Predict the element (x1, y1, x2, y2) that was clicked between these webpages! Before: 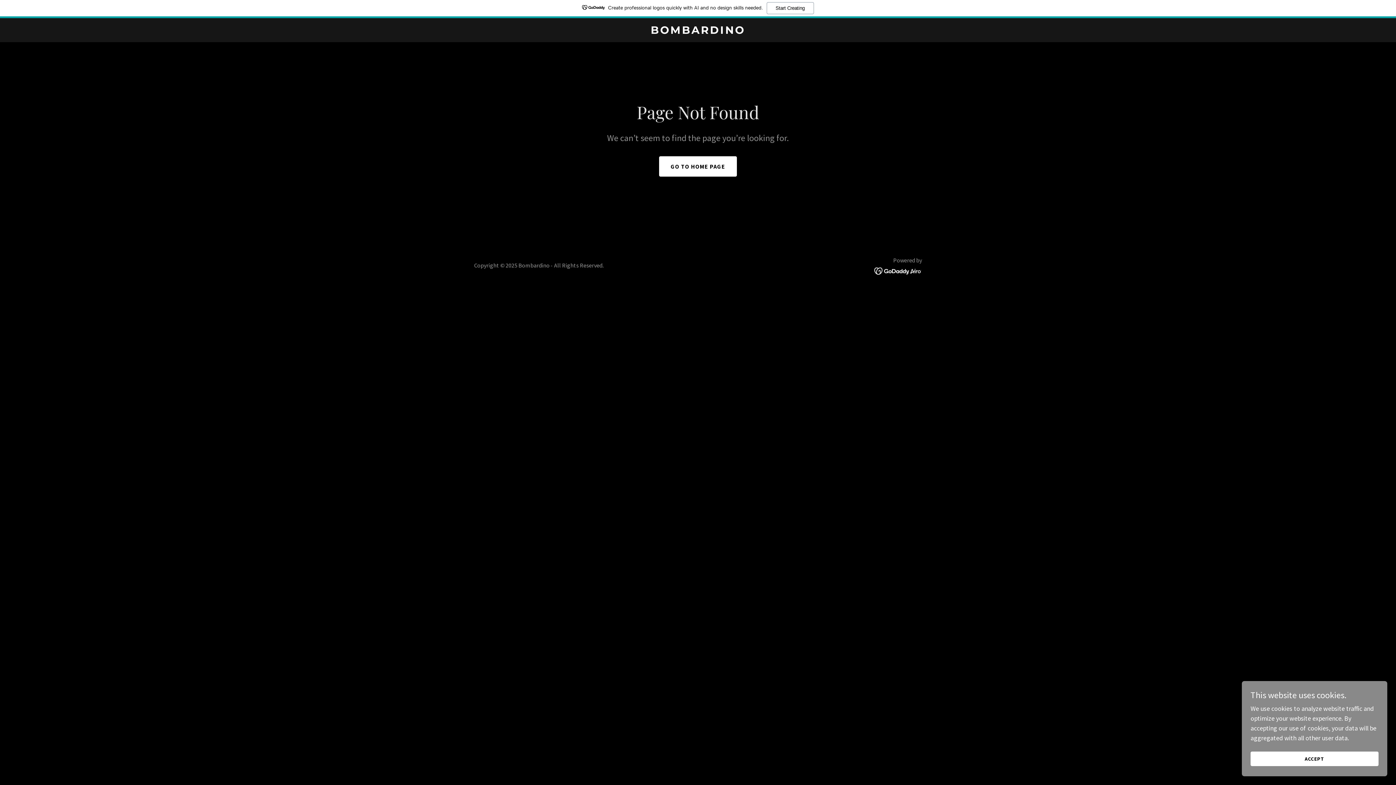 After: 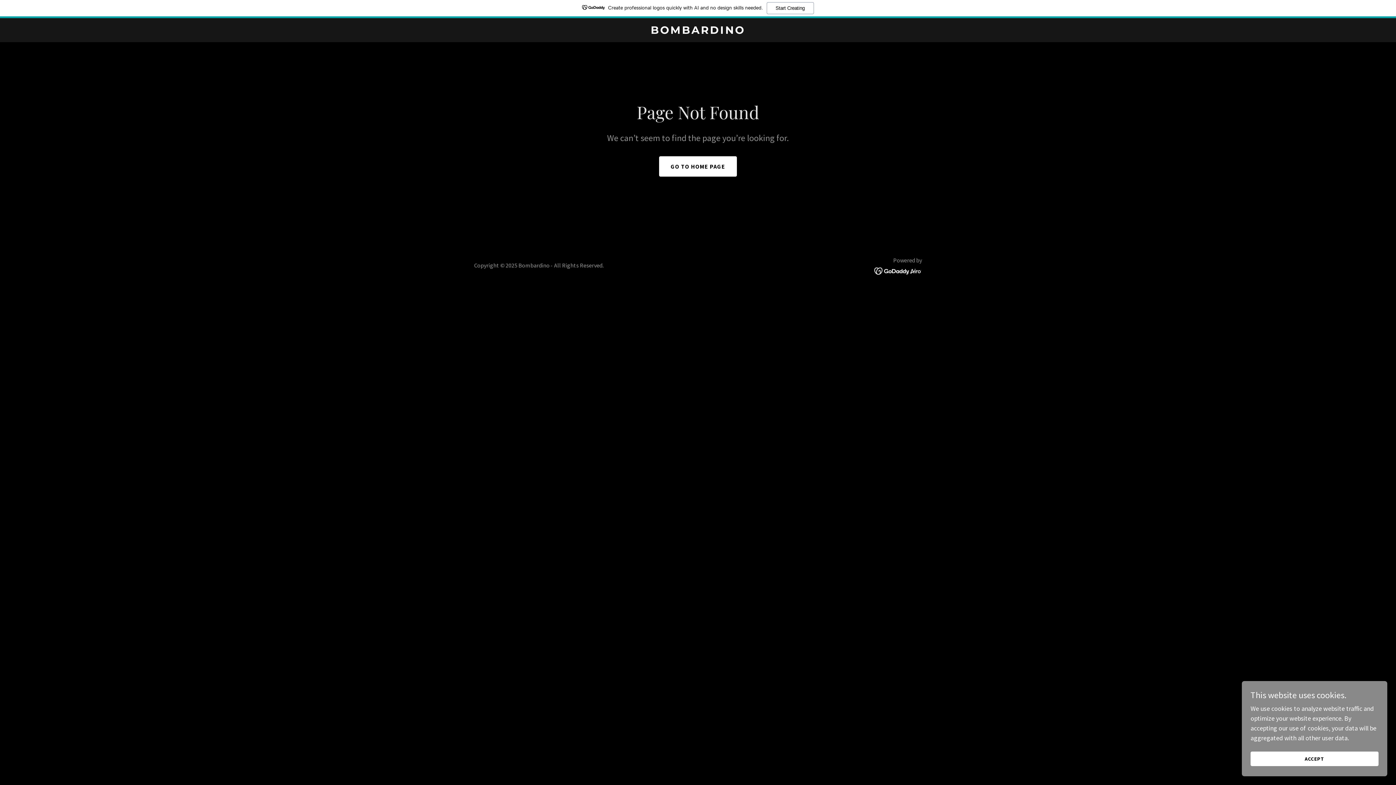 Action: bbox: (874, 266, 922, 274)